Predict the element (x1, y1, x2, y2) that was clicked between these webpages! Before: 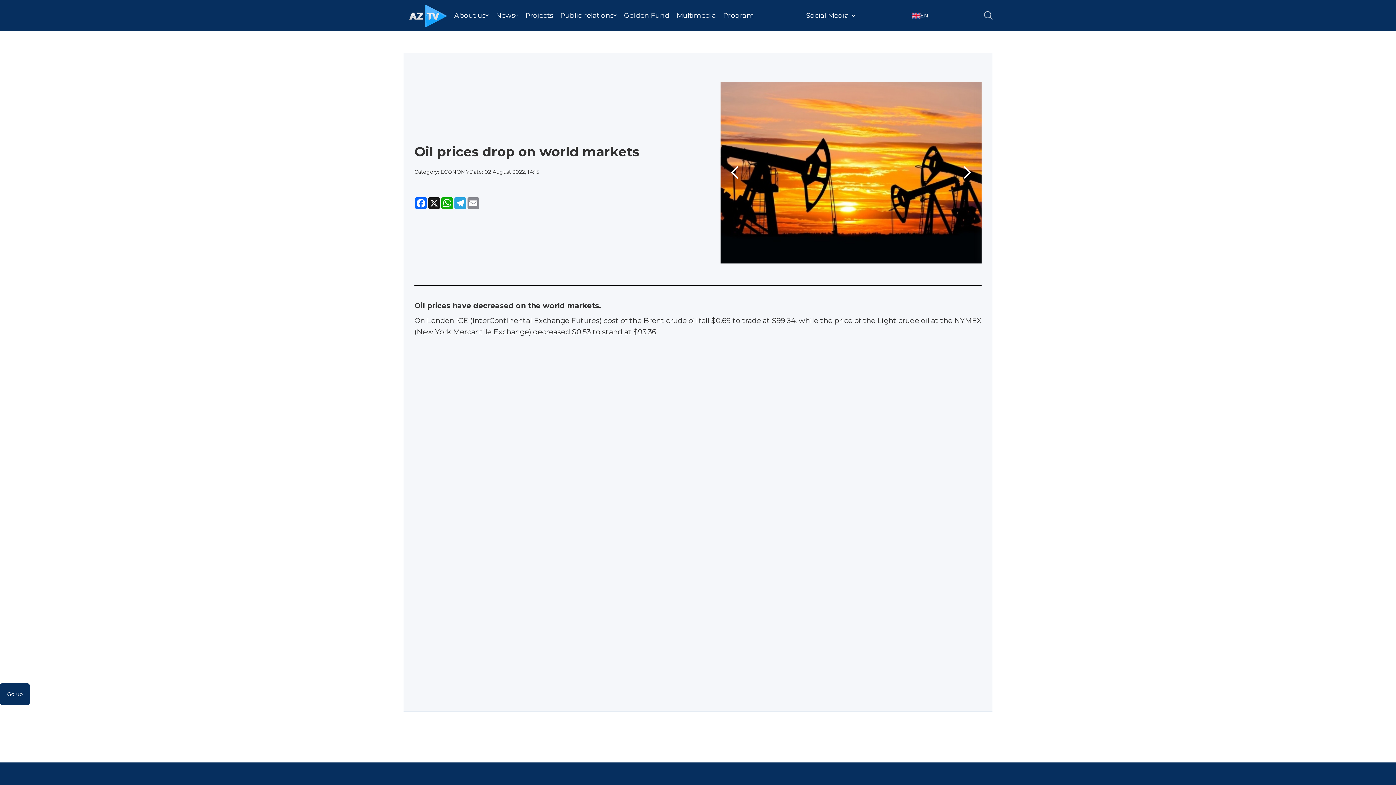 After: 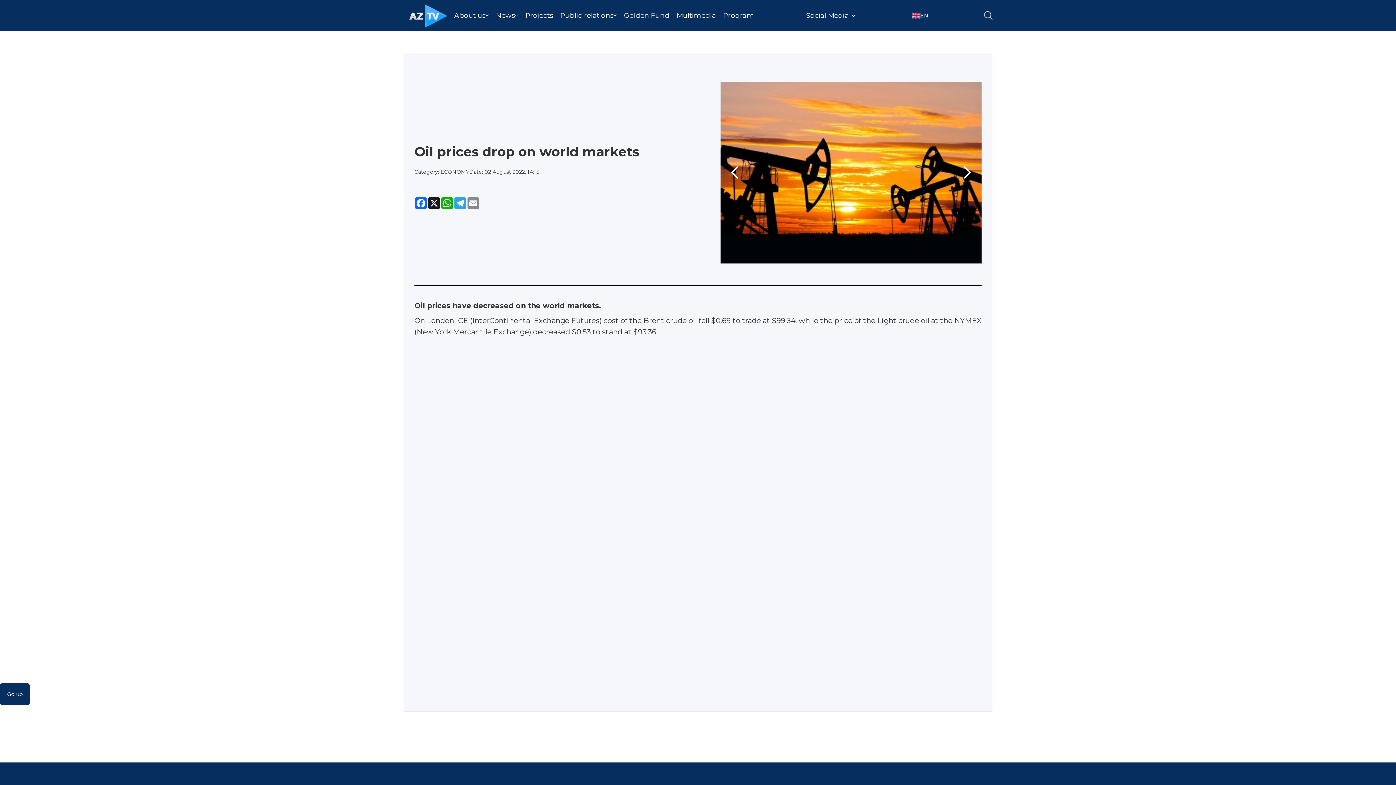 Action: label: EN bbox: (904, 3, 943, 27)